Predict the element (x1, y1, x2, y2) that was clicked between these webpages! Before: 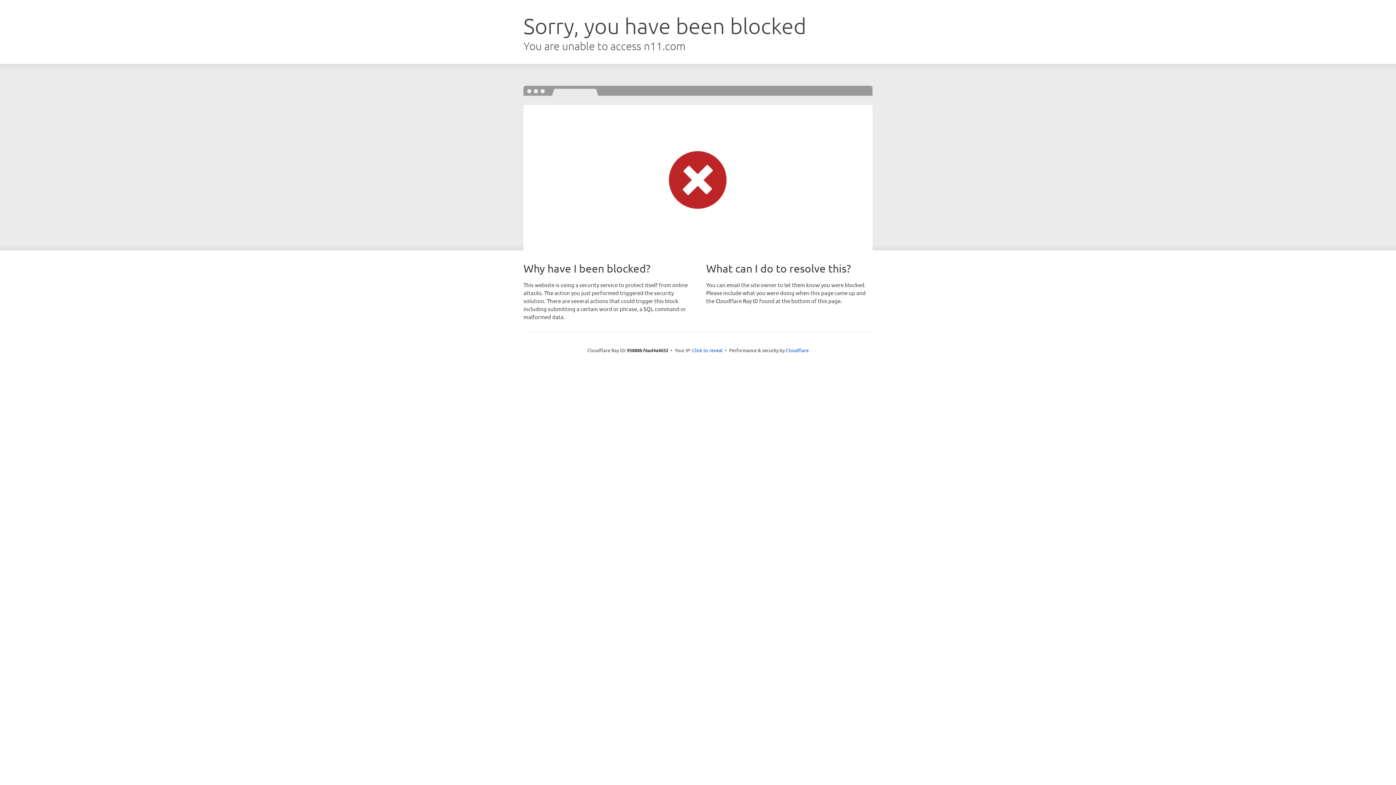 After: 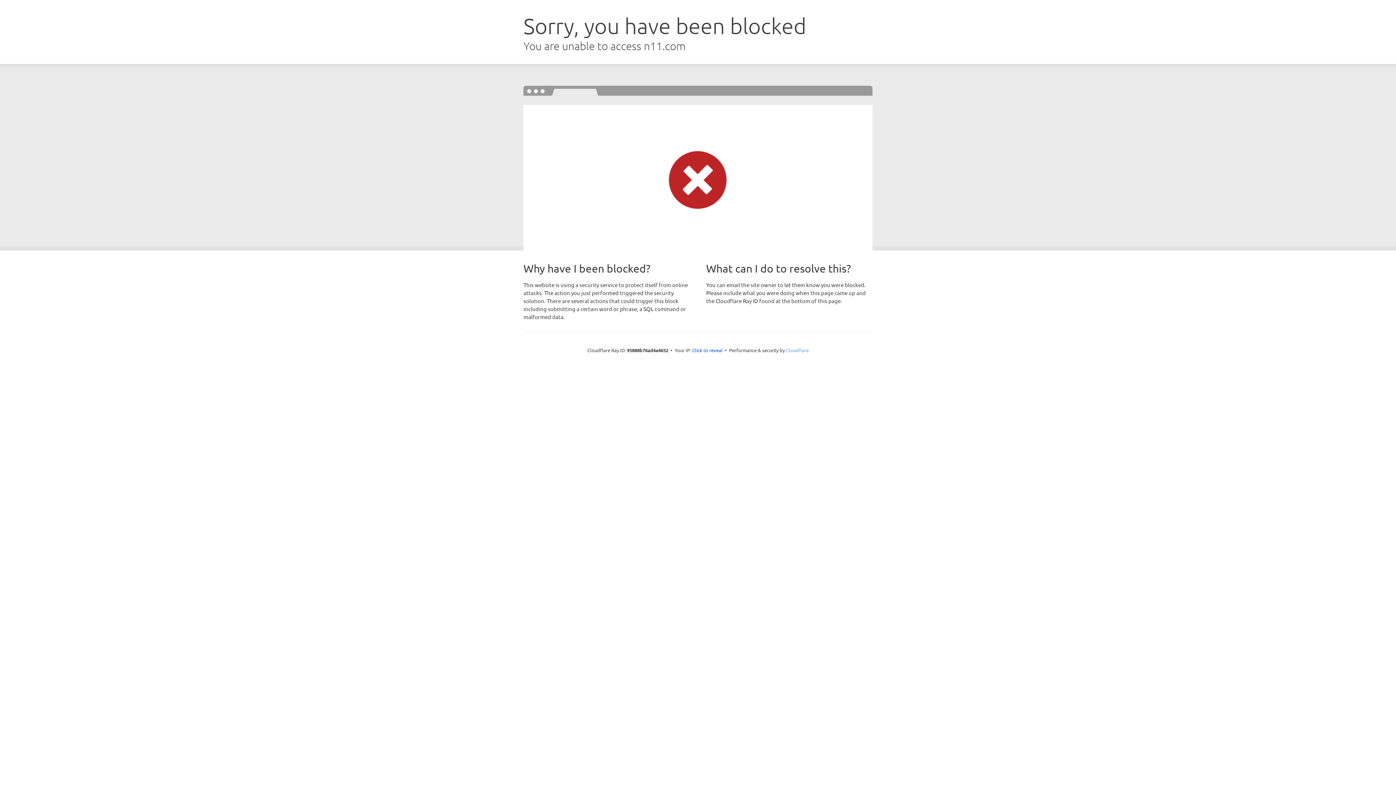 Action: label: Cloudflare bbox: (786, 347, 808, 353)